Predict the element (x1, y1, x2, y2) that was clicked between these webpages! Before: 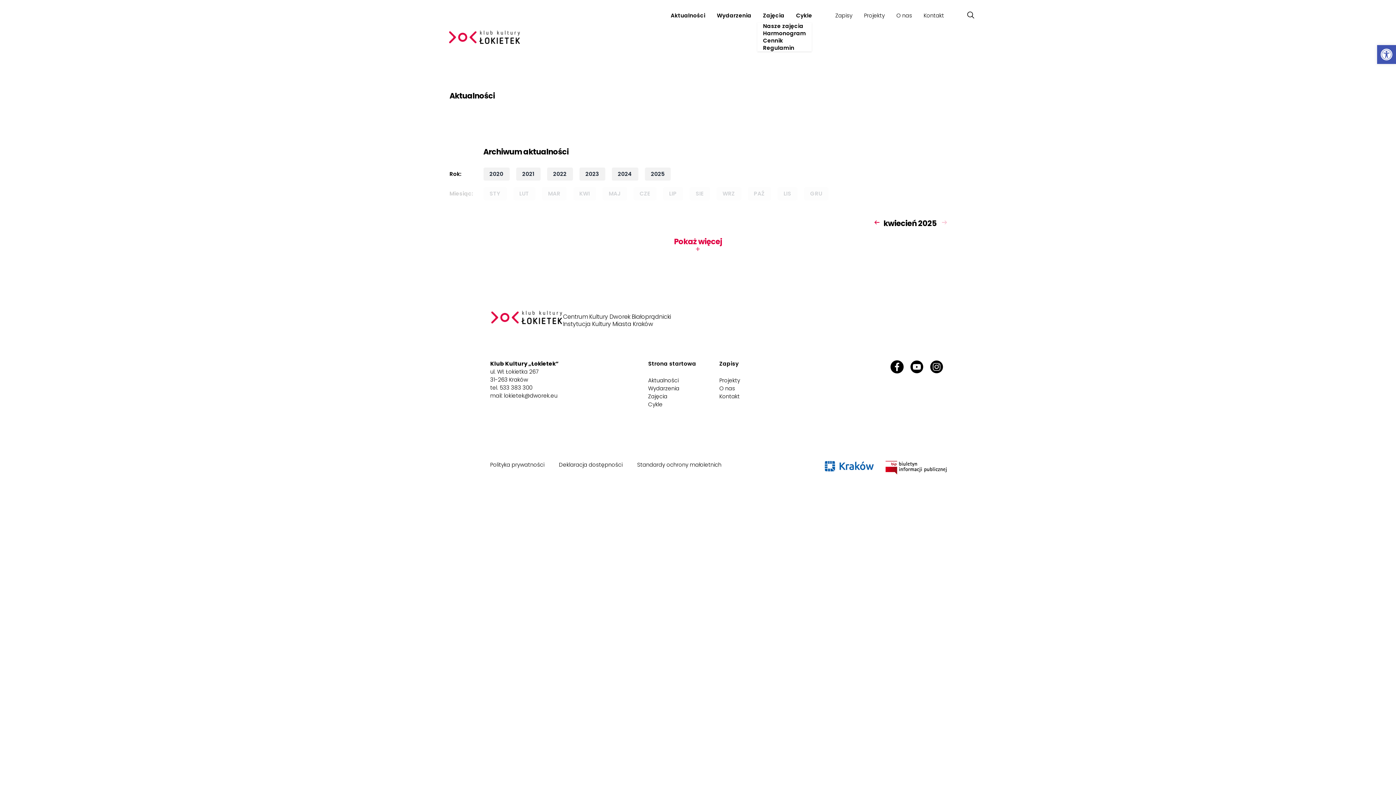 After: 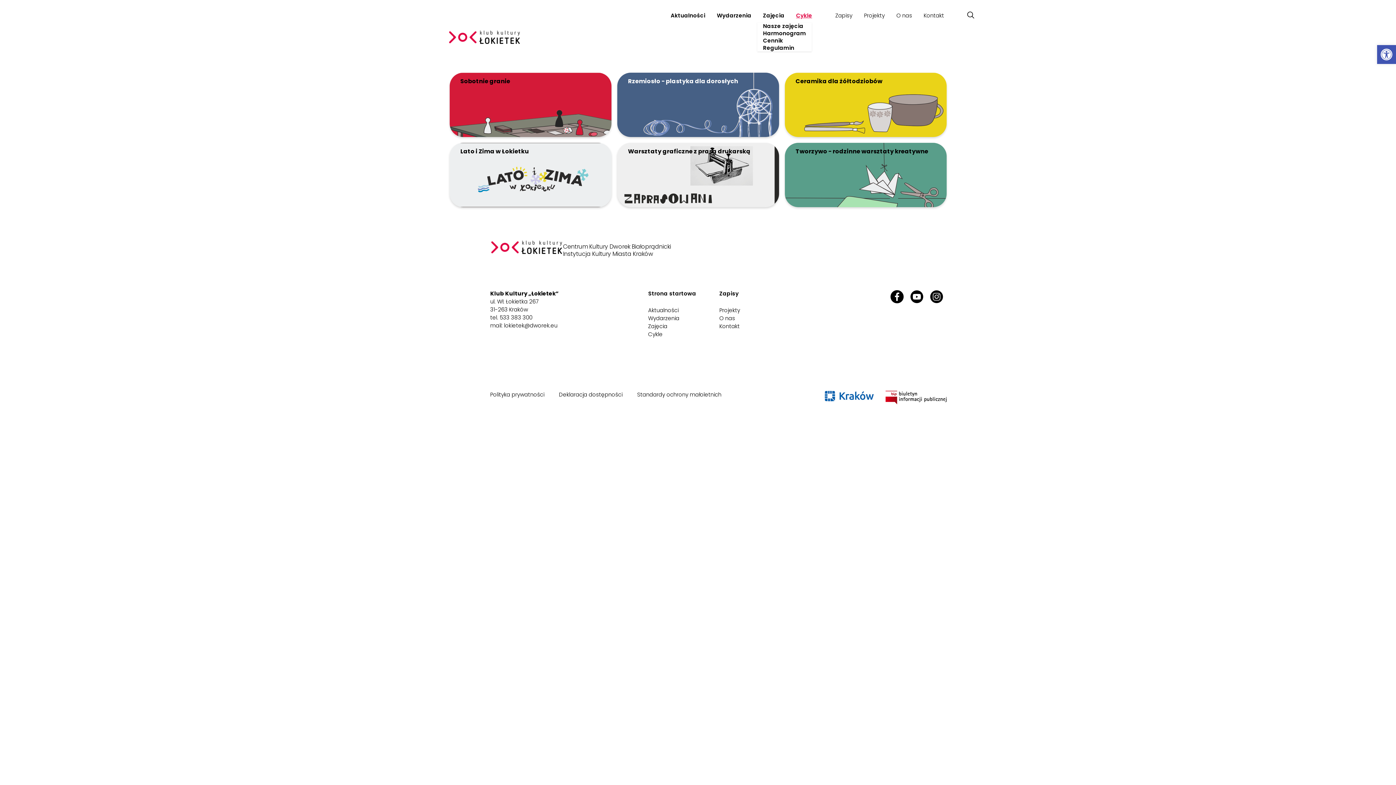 Action: label: Cykle bbox: (642, 400, 668, 408)